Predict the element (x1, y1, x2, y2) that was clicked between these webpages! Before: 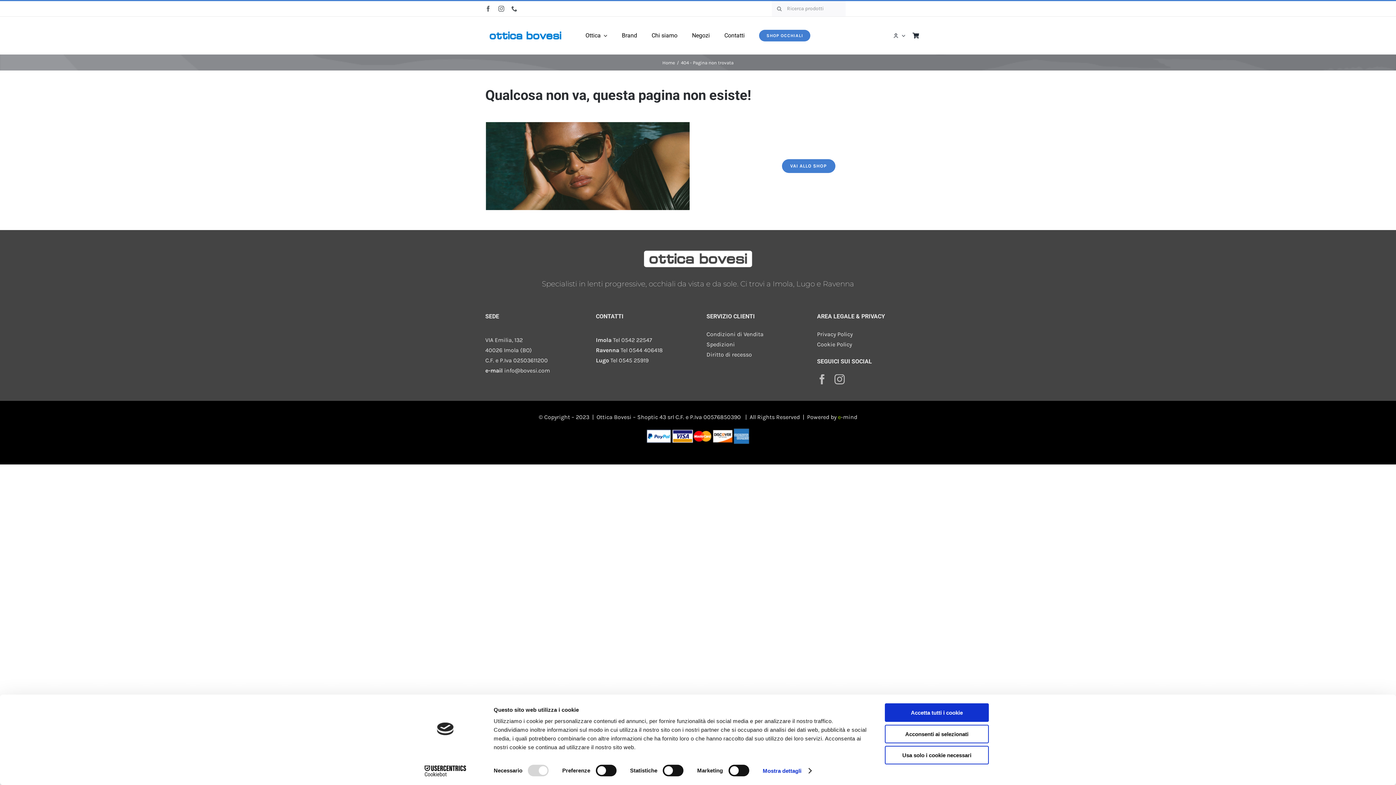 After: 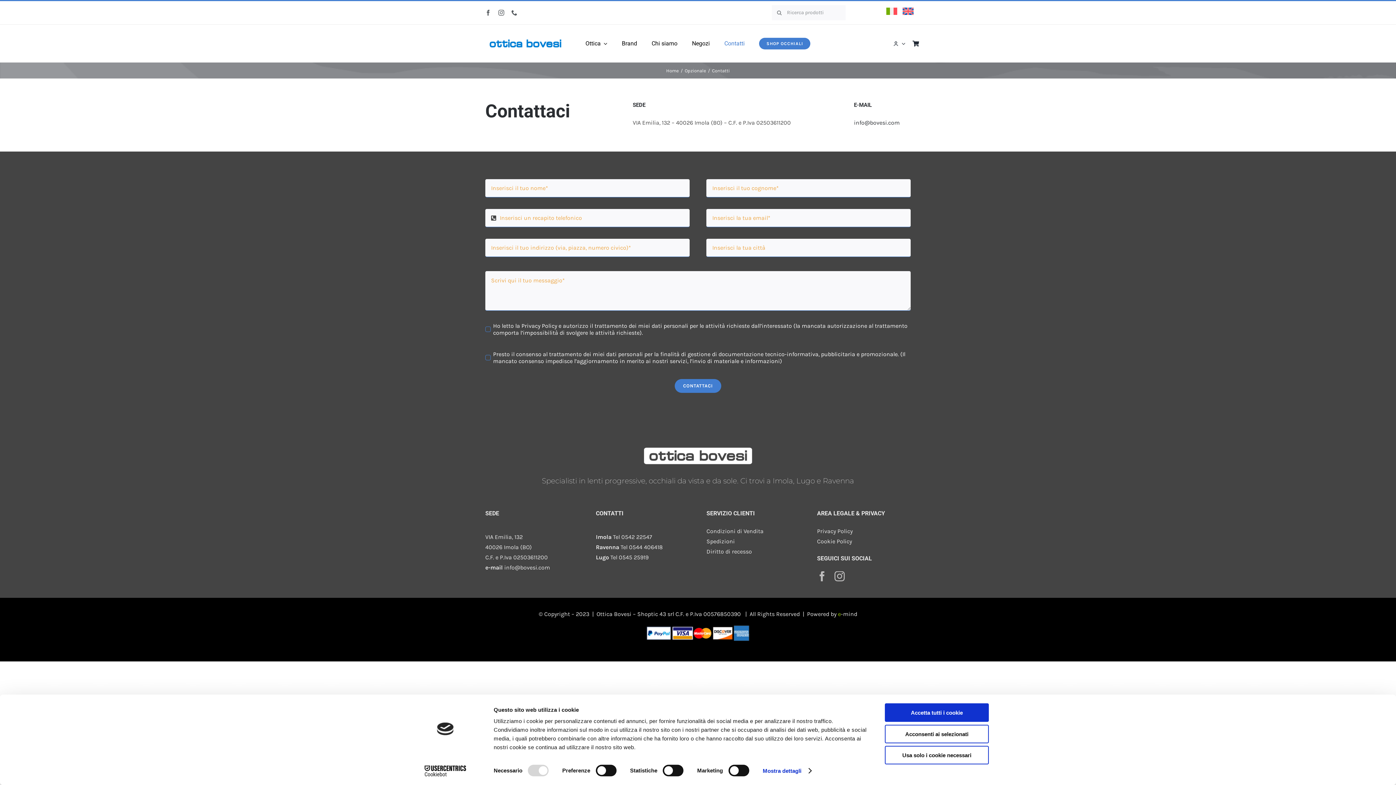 Action: label: Contatti bbox: (724, 24, 744, 47)